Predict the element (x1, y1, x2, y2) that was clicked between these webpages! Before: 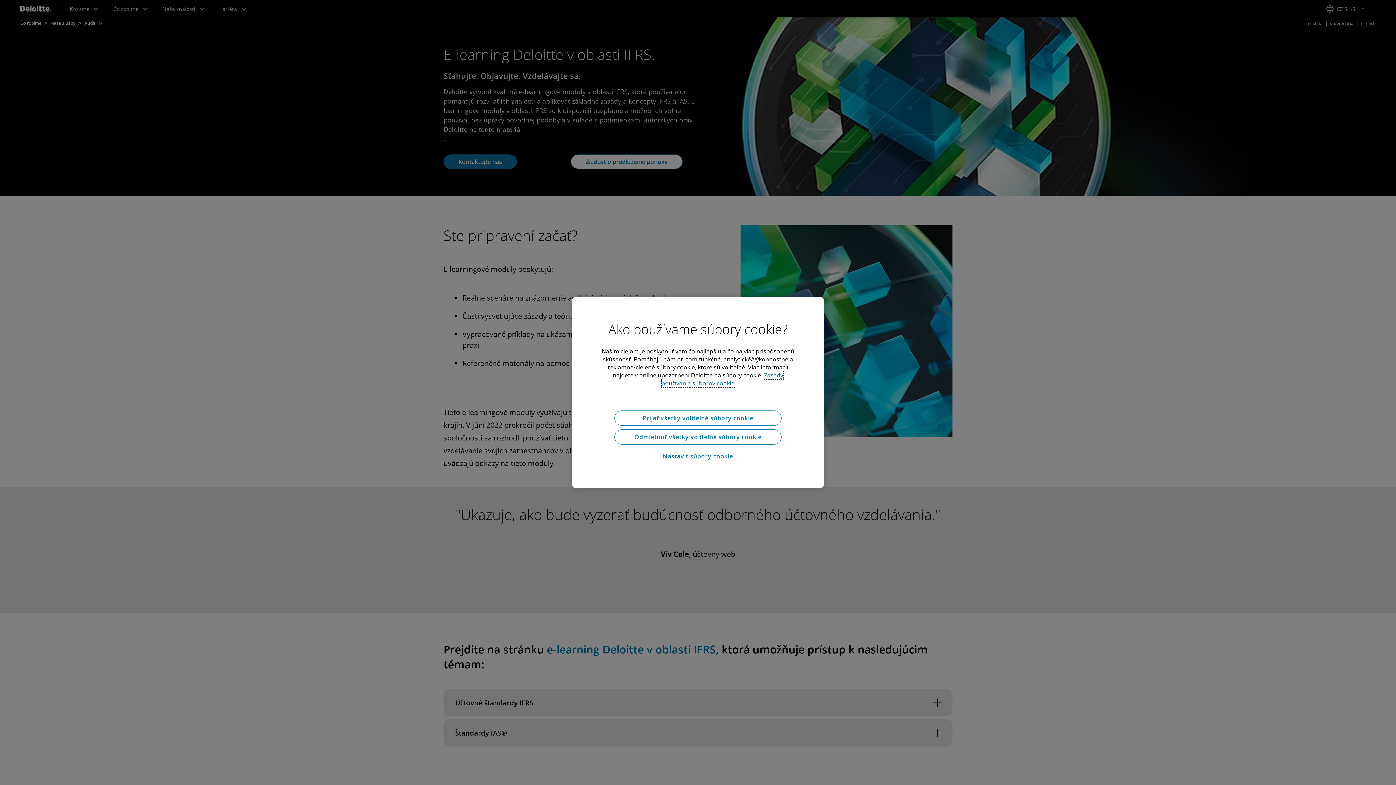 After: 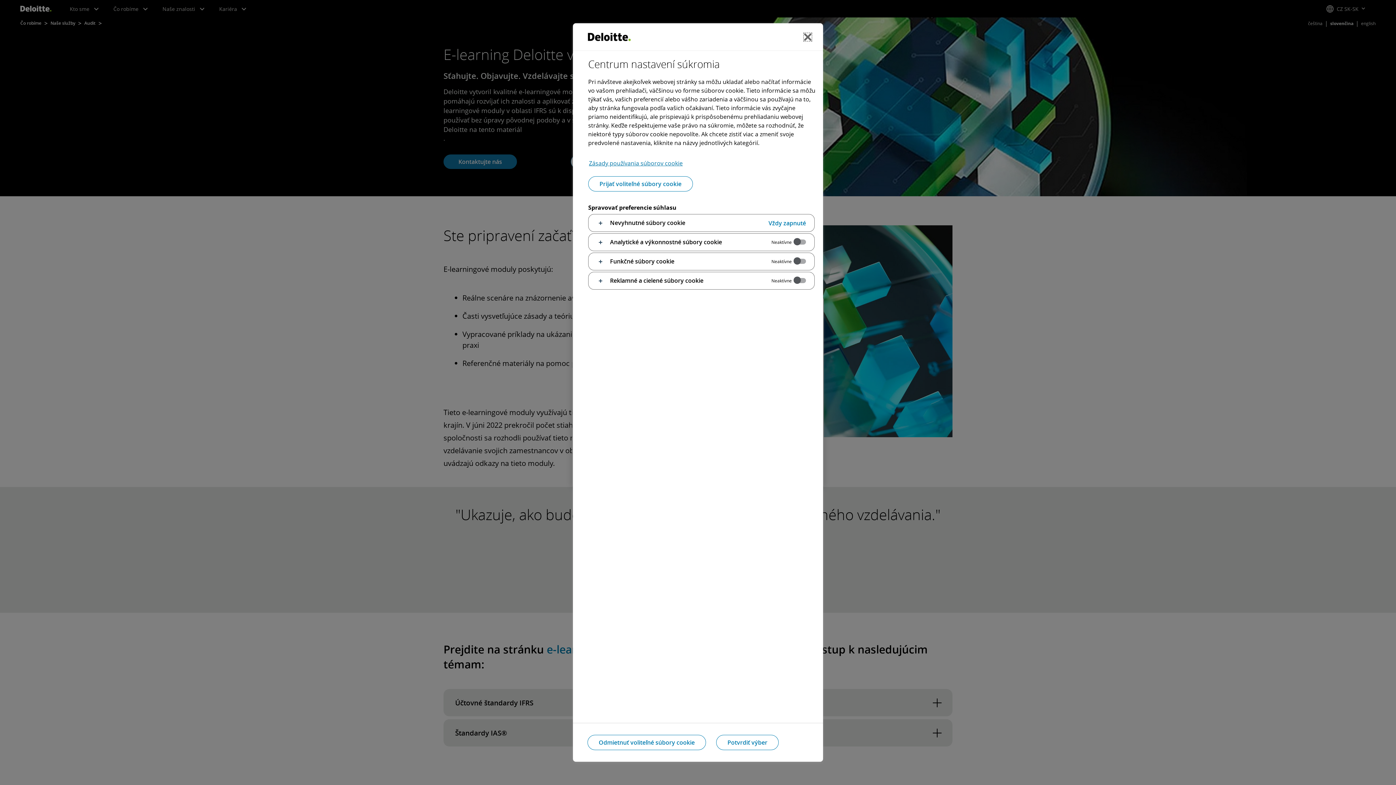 Action: bbox: (614, 448, 781, 464) label: Nastaviť súbory cookie